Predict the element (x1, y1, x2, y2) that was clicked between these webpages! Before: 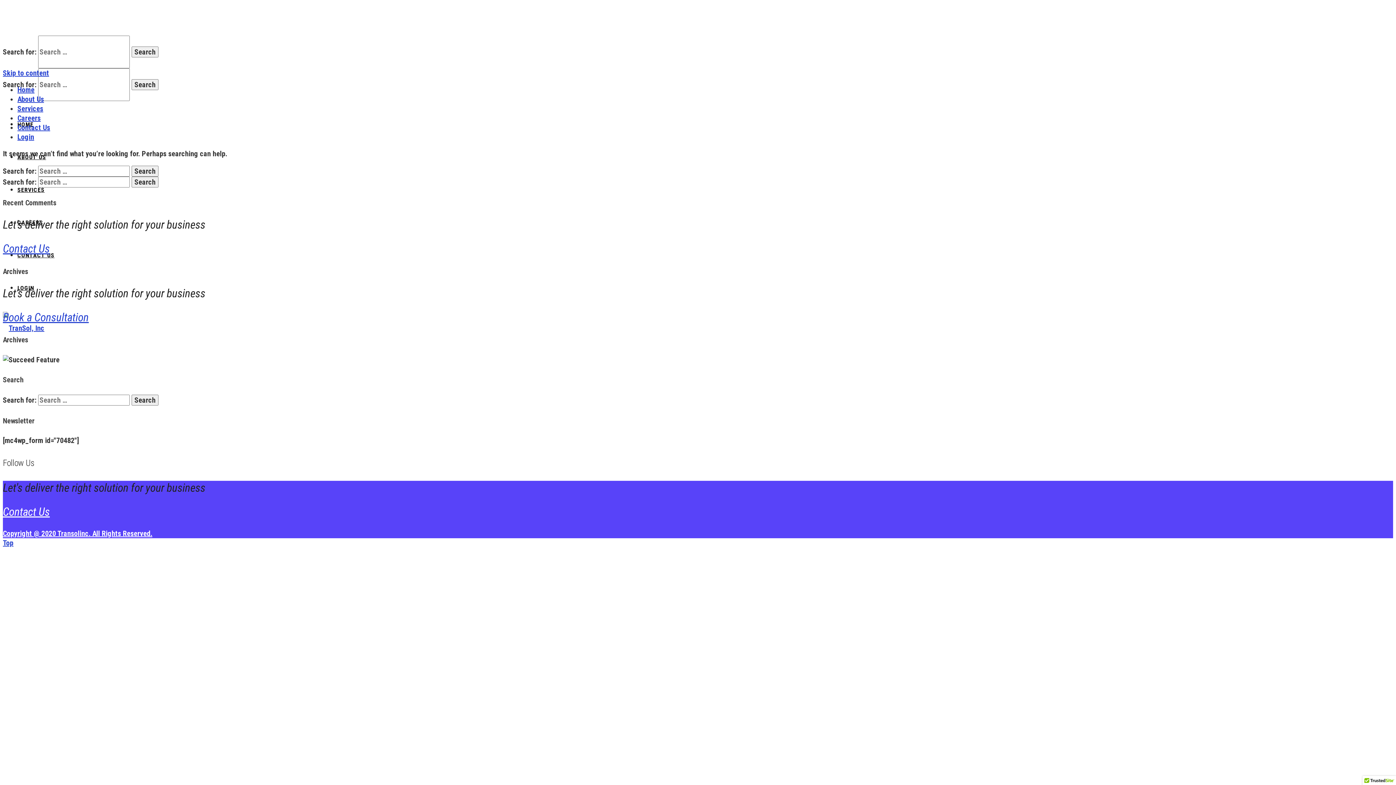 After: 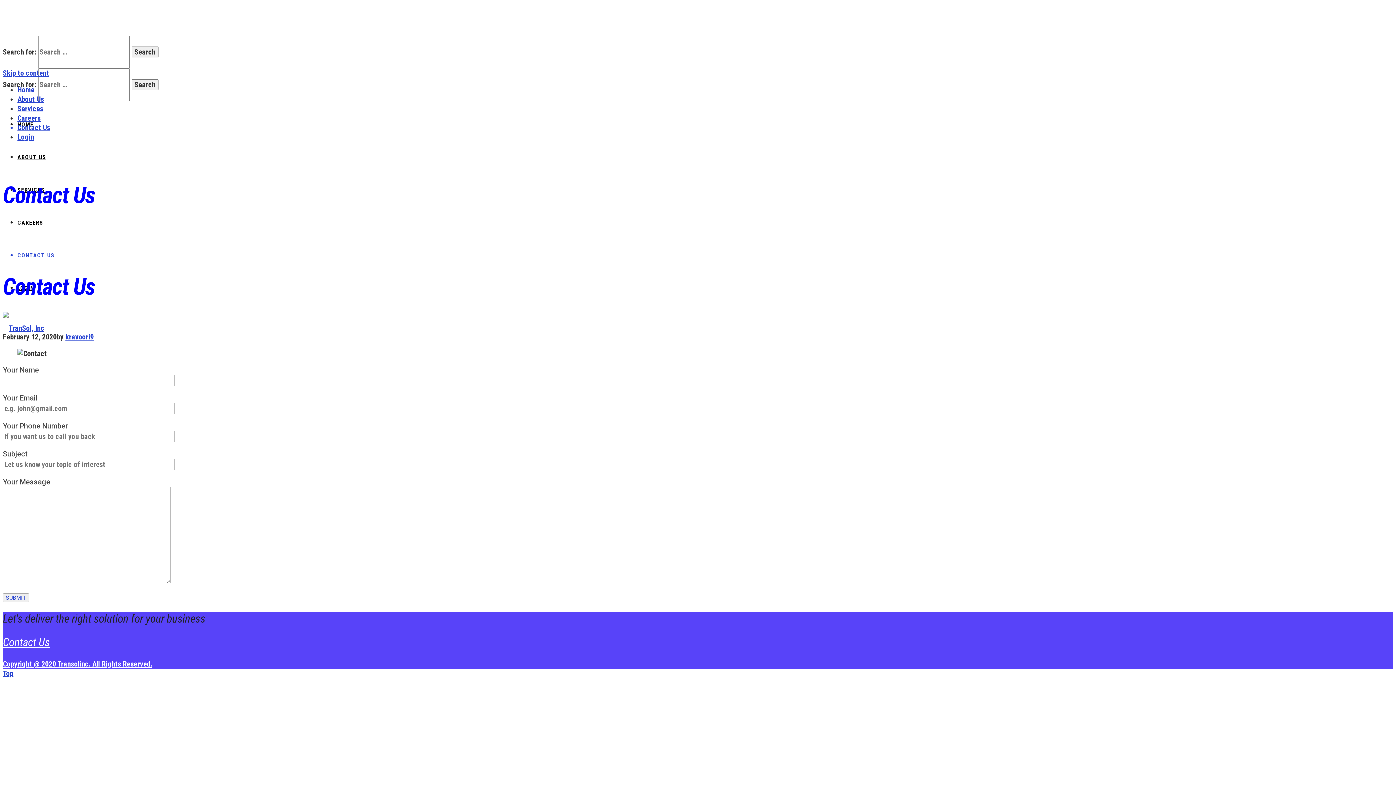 Action: label: Contact Us bbox: (17, 123, 50, 132)